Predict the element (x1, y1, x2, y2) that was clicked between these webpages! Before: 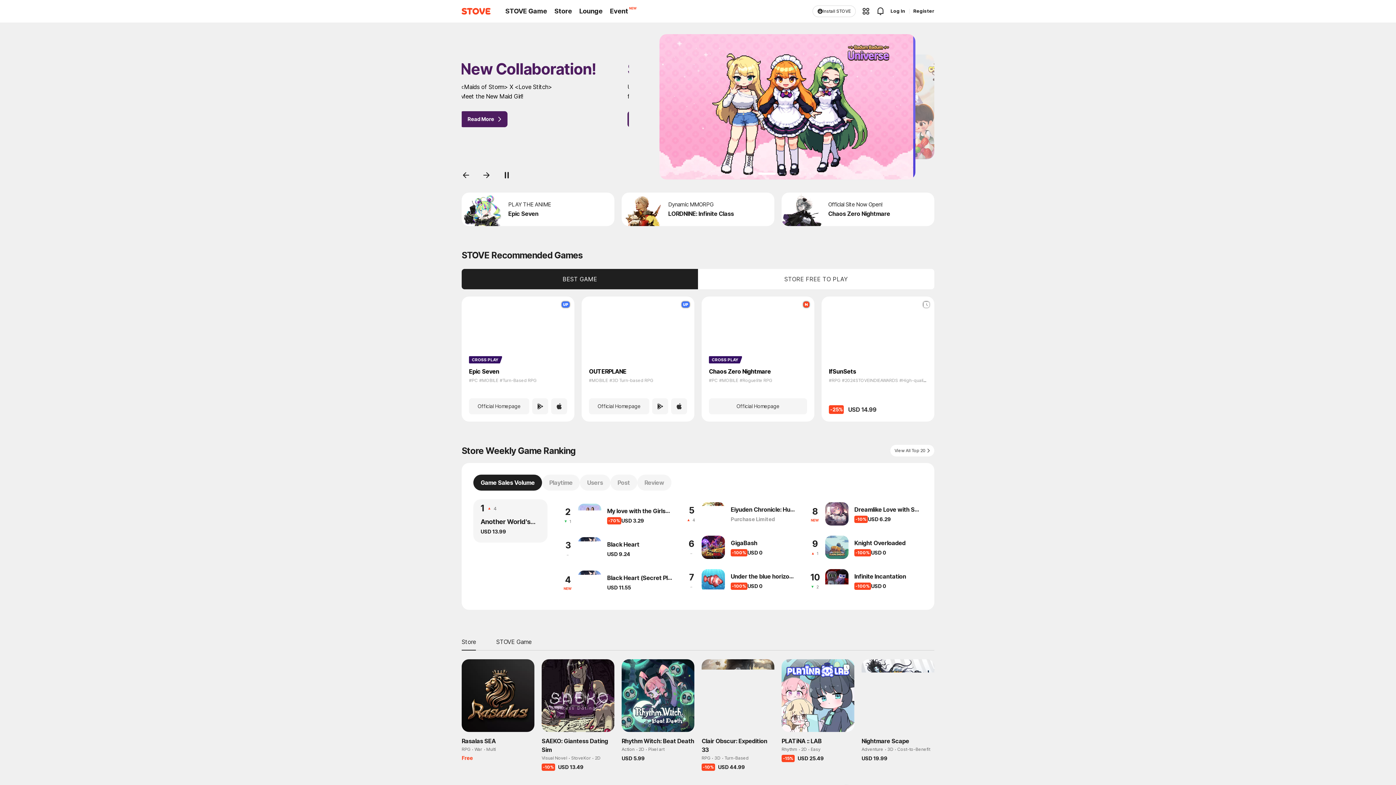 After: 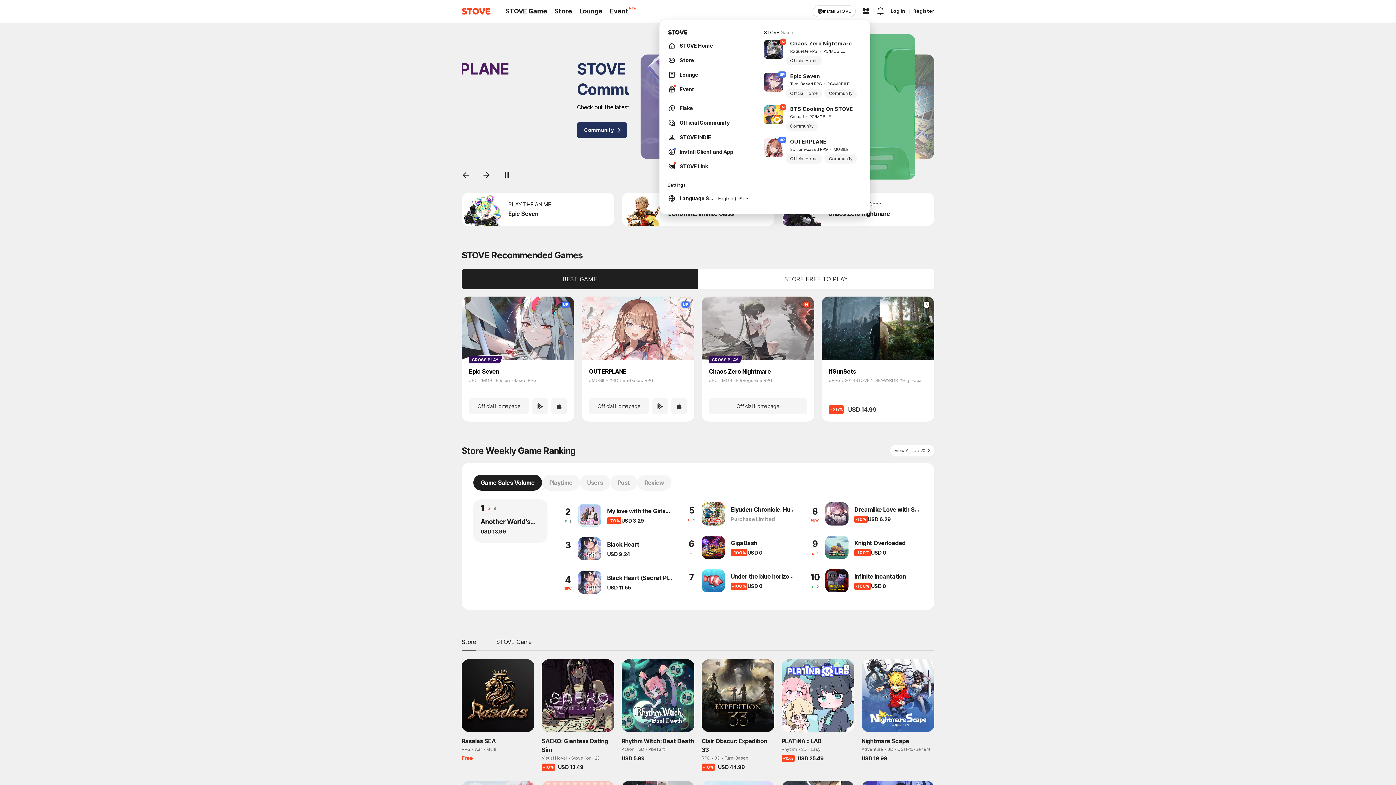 Action: bbox: (867, 6, 876, 15)